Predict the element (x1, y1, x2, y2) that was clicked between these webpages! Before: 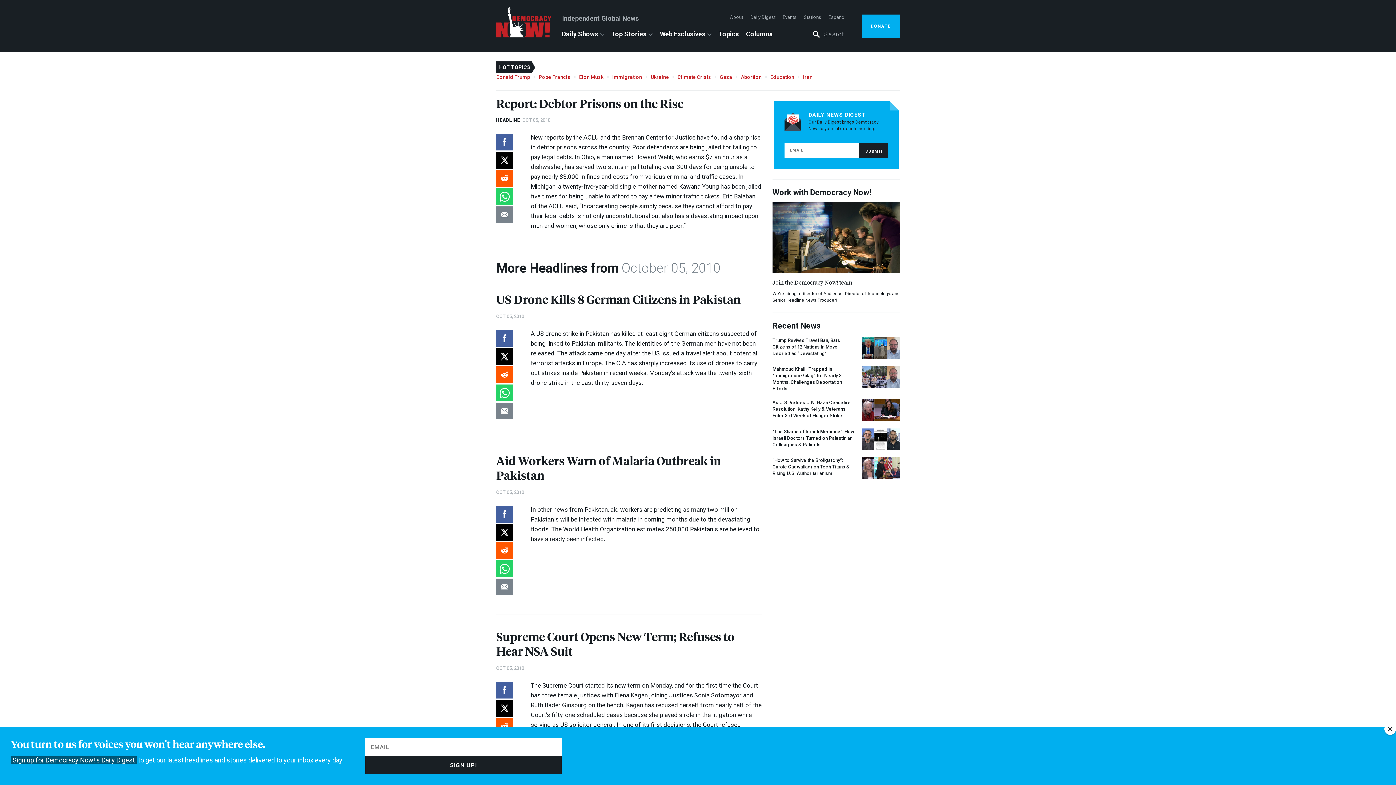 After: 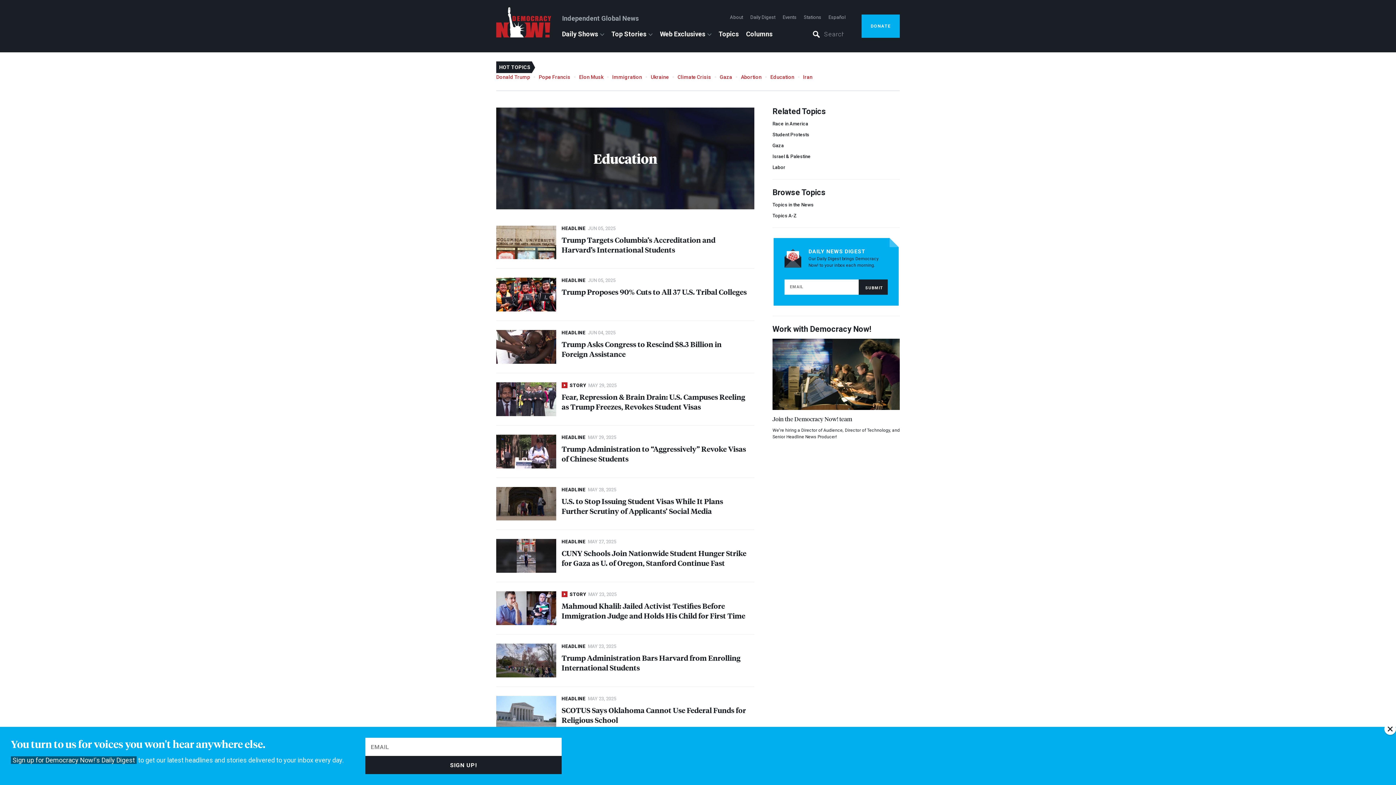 Action: bbox: (770, 74, 794, 79) label: Education